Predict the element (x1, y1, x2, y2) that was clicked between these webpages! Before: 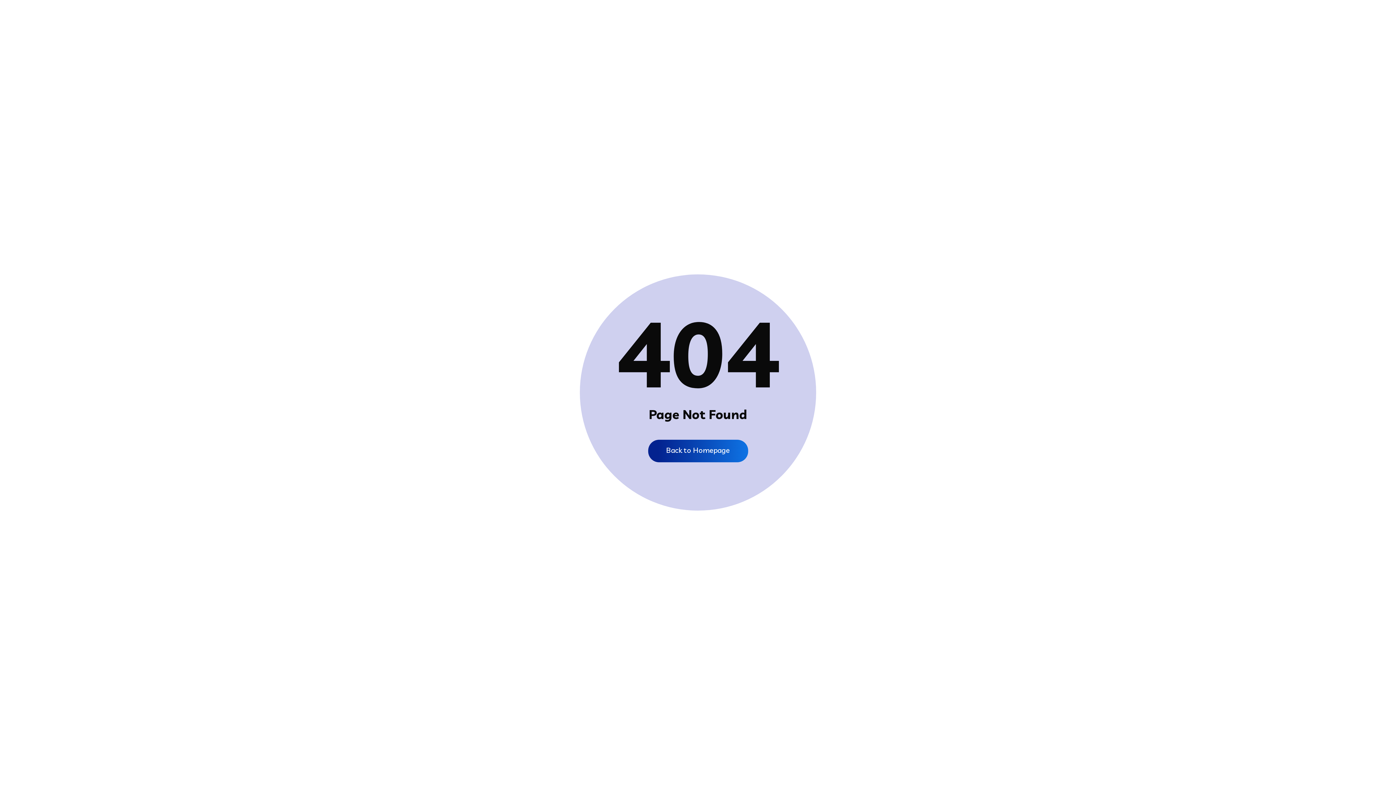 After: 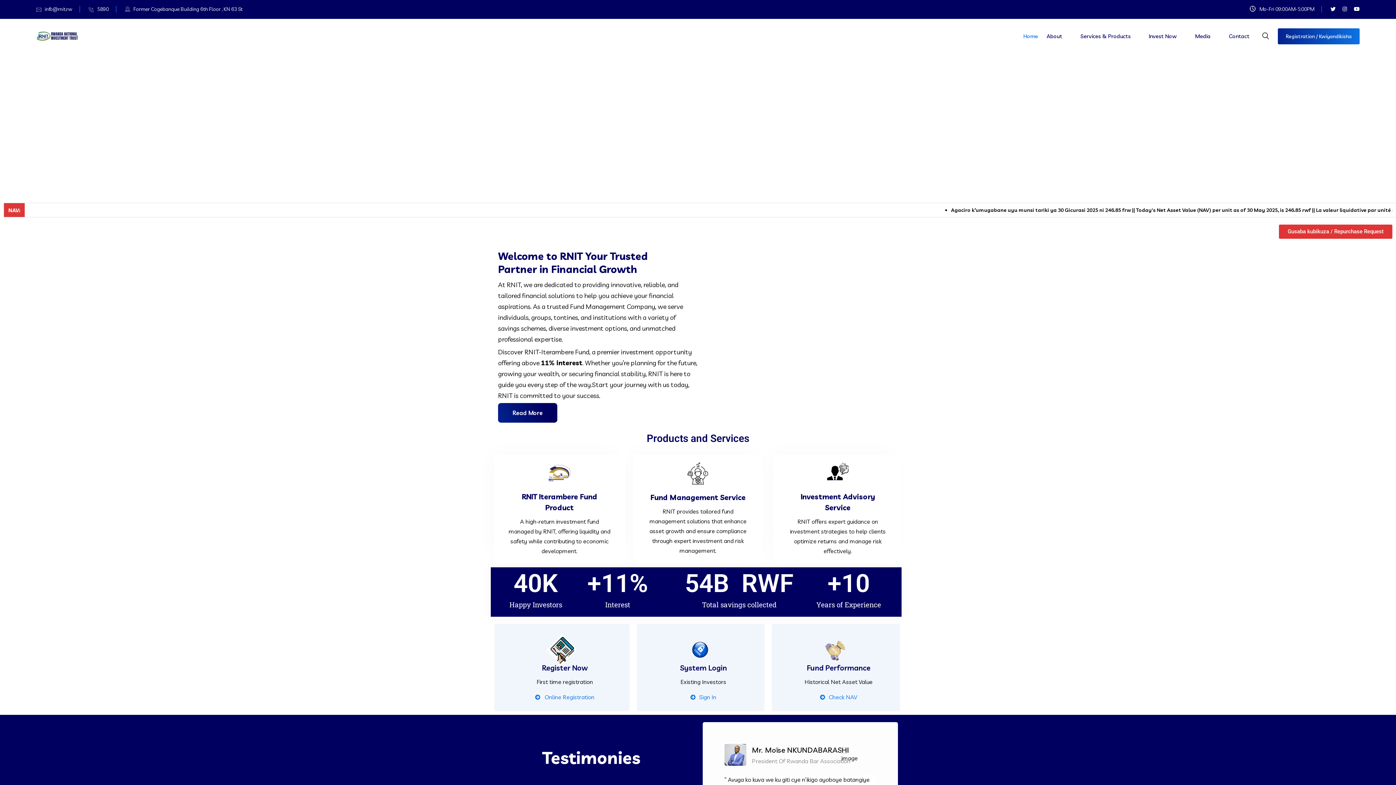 Action: label: Back to Homepage bbox: (648, 440, 748, 462)